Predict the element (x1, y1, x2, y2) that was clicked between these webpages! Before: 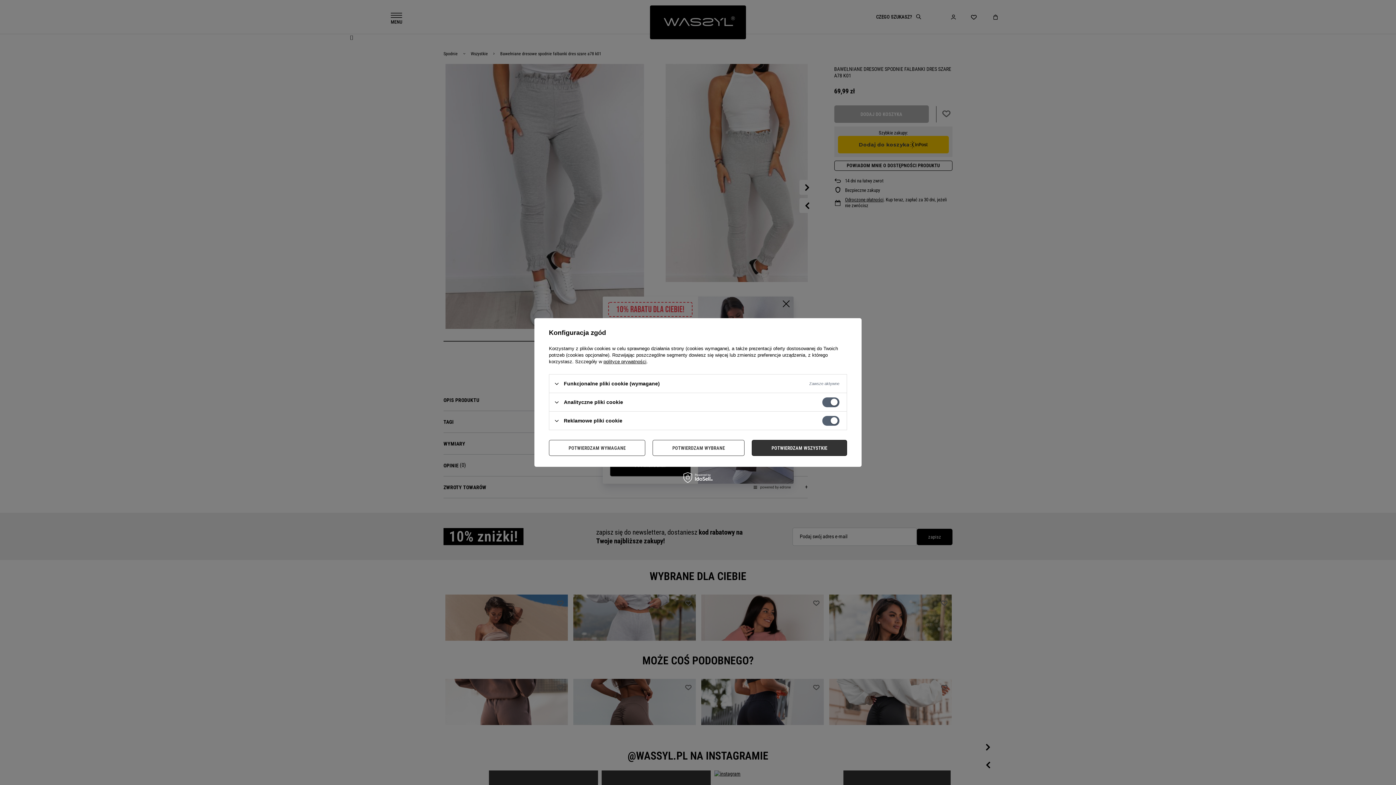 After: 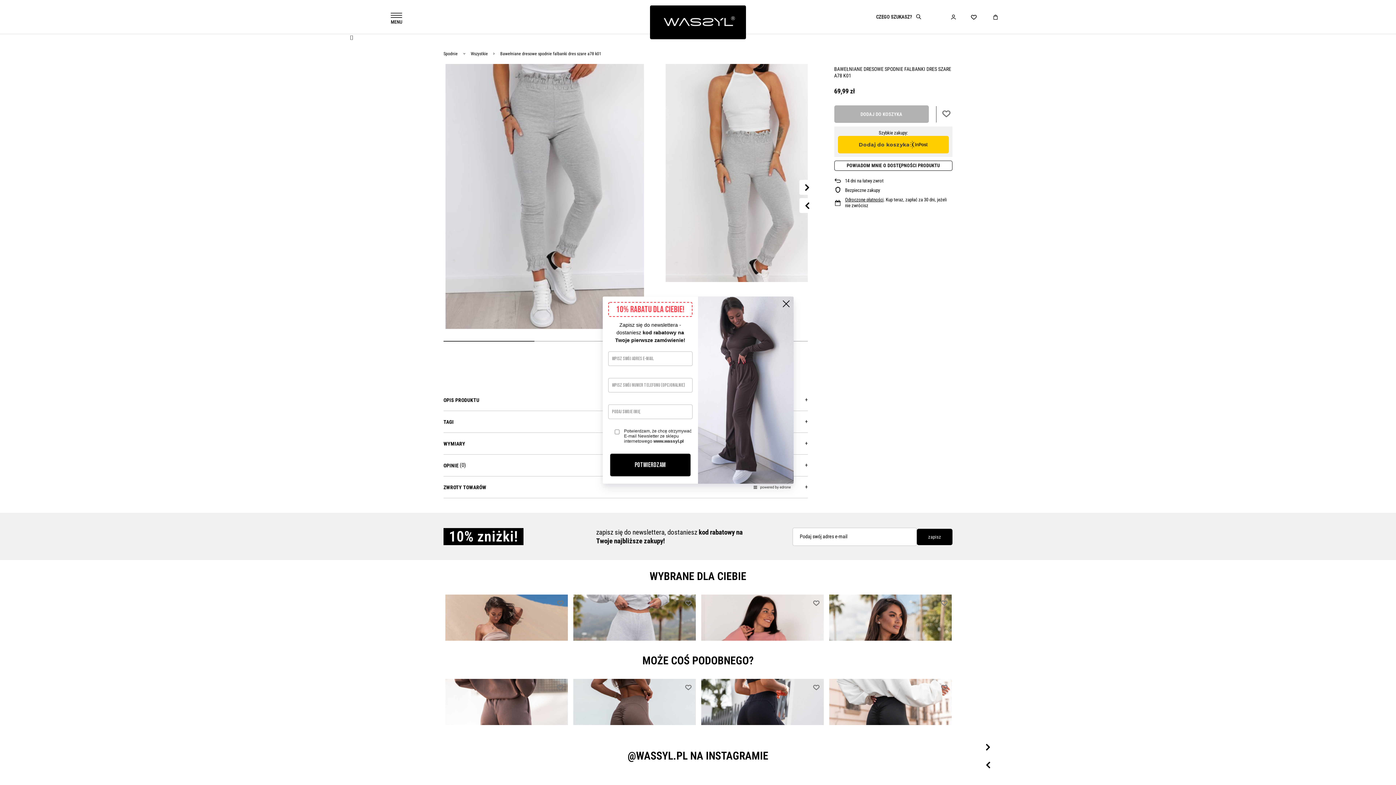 Action: bbox: (752, 440, 847, 456) label: POTWIERDZAM WSZYSTKIE